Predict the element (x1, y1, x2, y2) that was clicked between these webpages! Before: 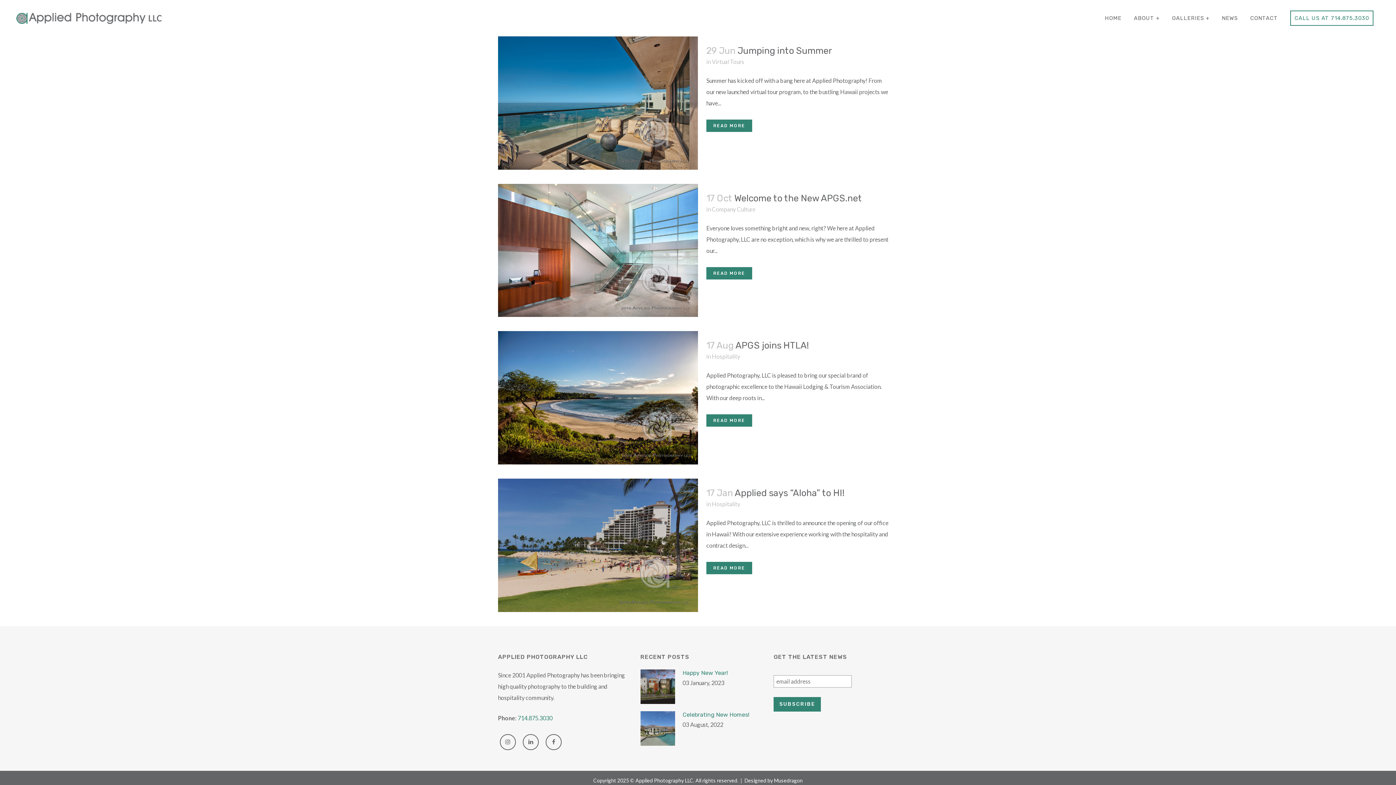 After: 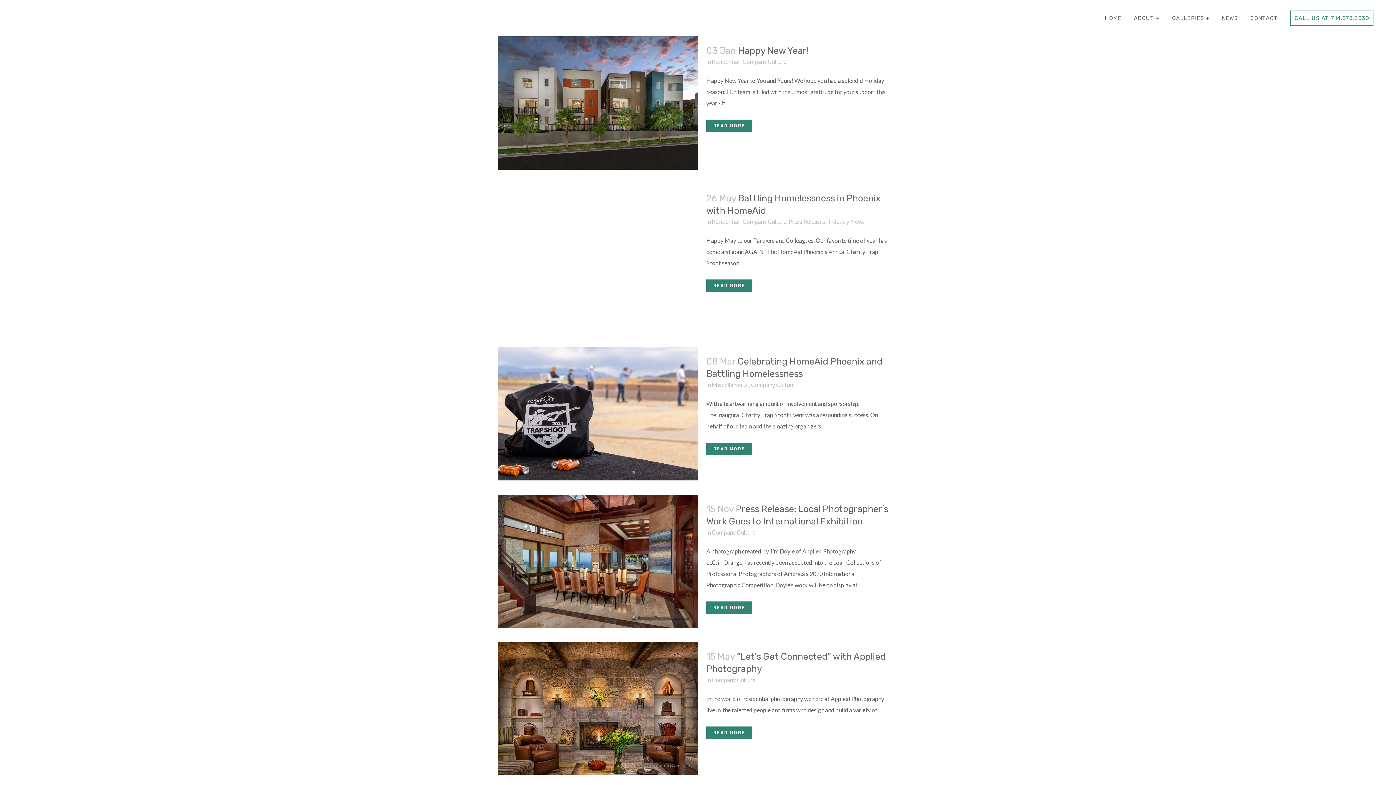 Action: label: Company Culture bbox: (712, 205, 755, 212)